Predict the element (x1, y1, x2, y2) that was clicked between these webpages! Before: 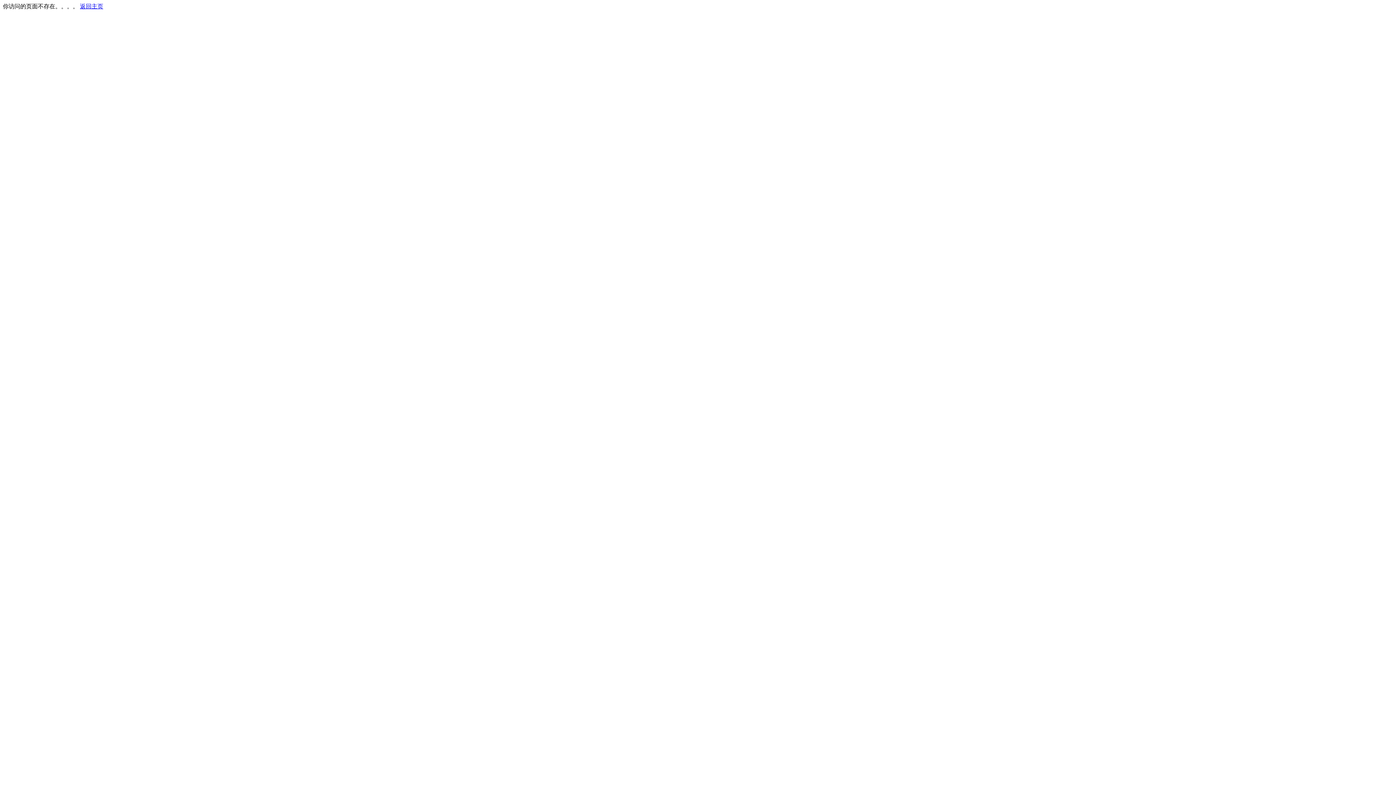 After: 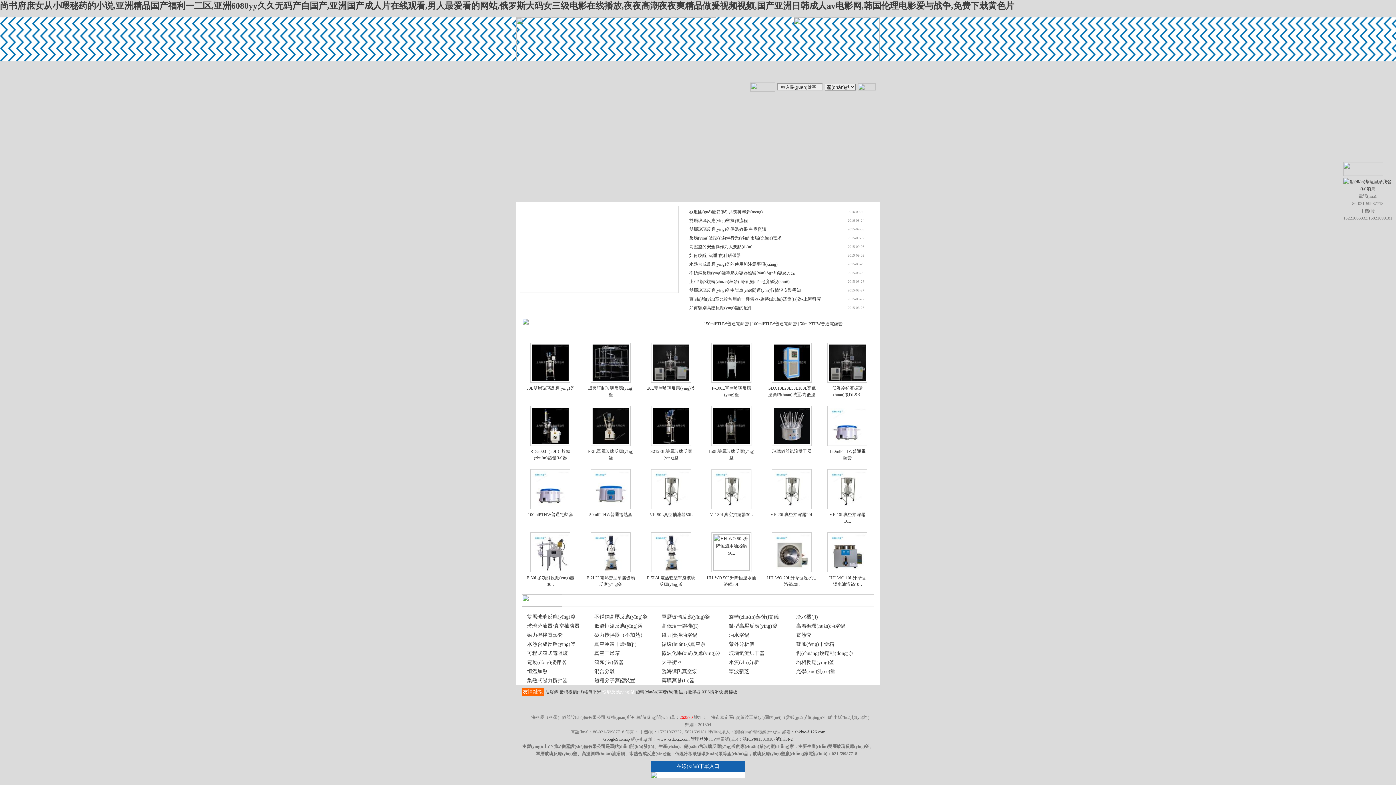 Action: label: 返回主页 bbox: (80, 3, 103, 9)